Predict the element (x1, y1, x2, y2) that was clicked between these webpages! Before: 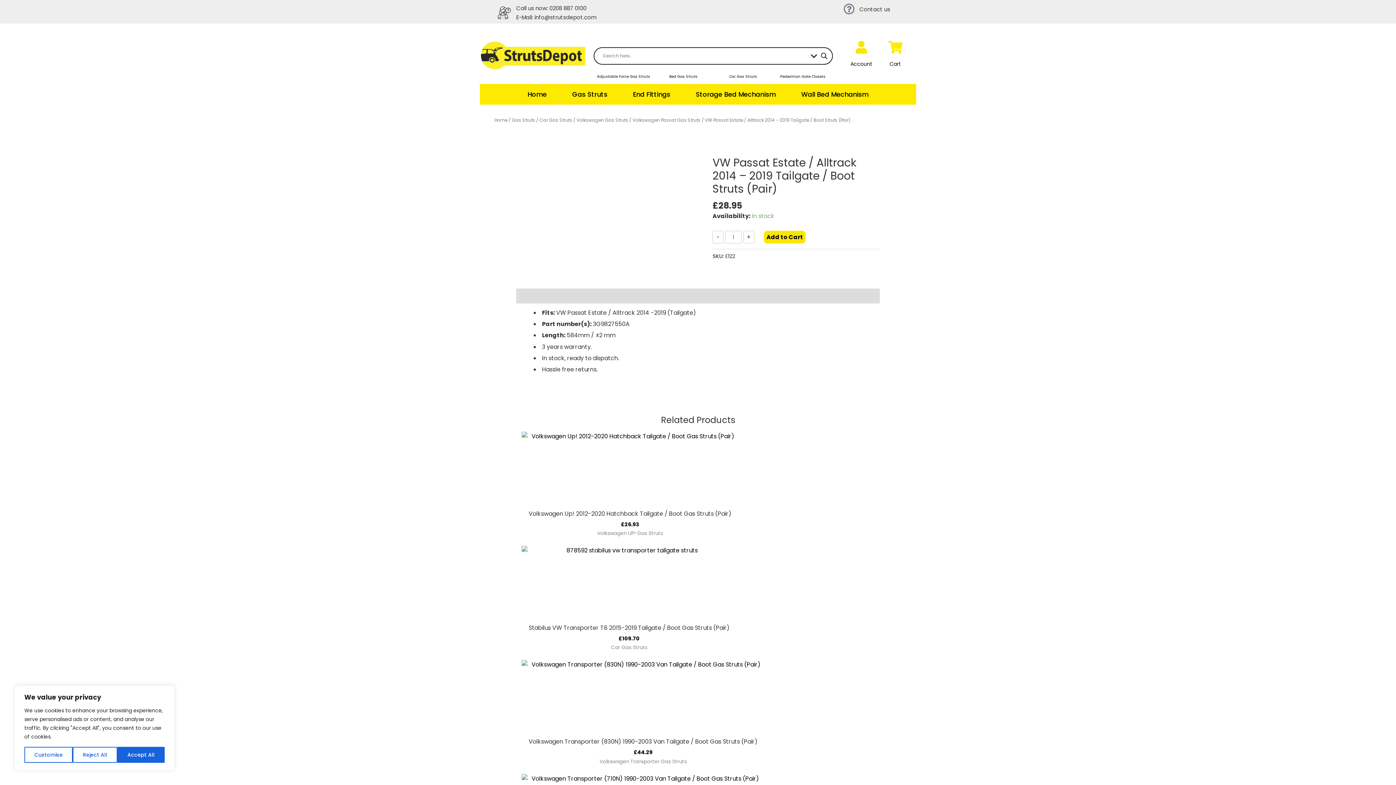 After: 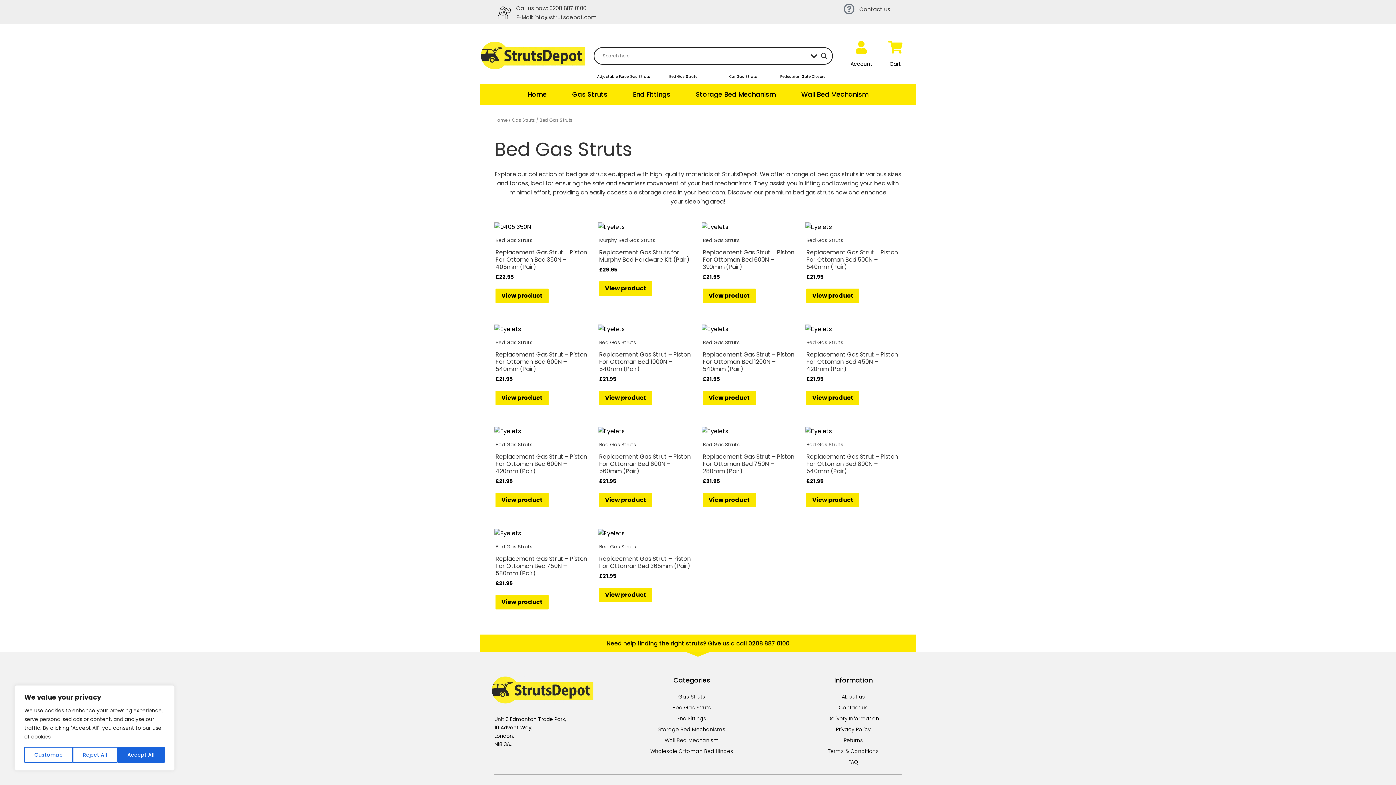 Action: bbox: (669, 73, 697, 79) label: Bed Gas Struts